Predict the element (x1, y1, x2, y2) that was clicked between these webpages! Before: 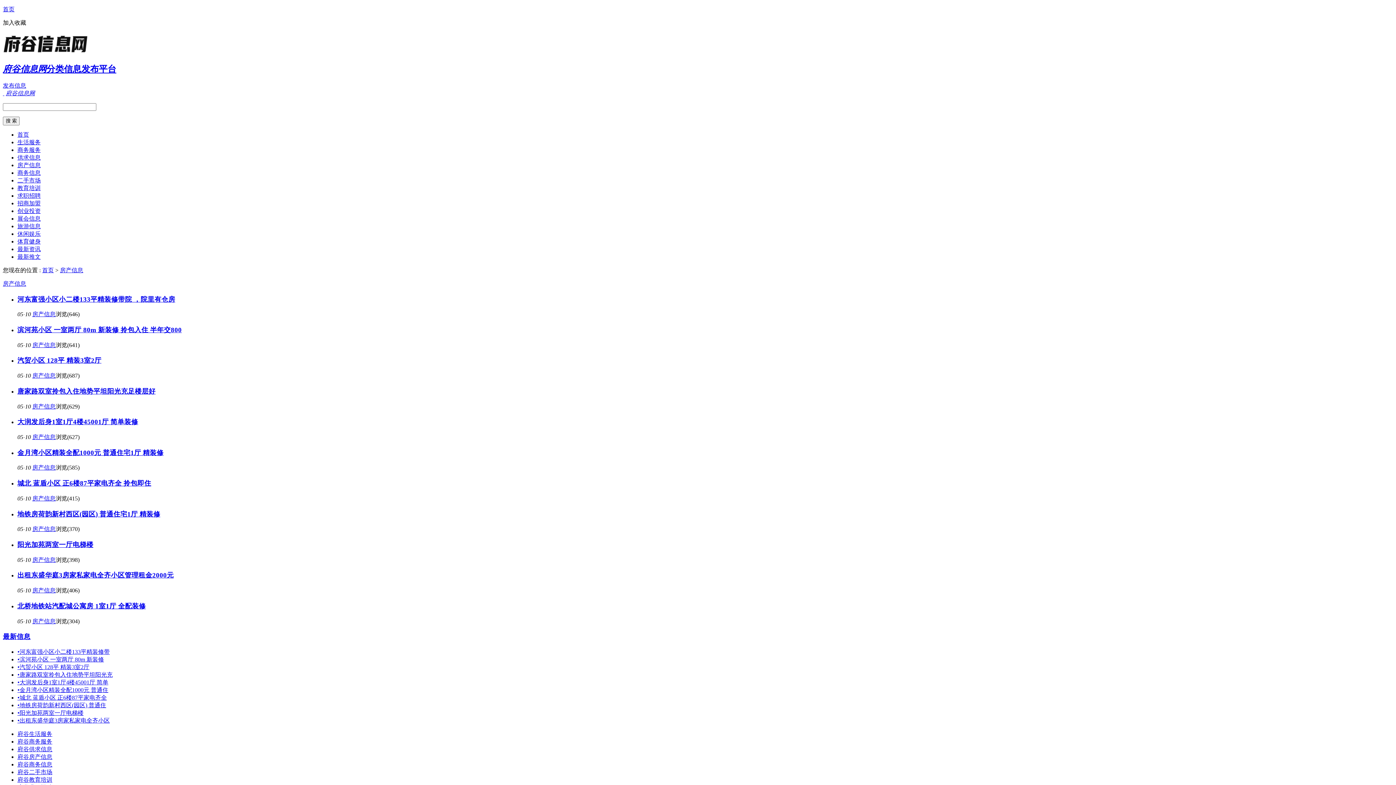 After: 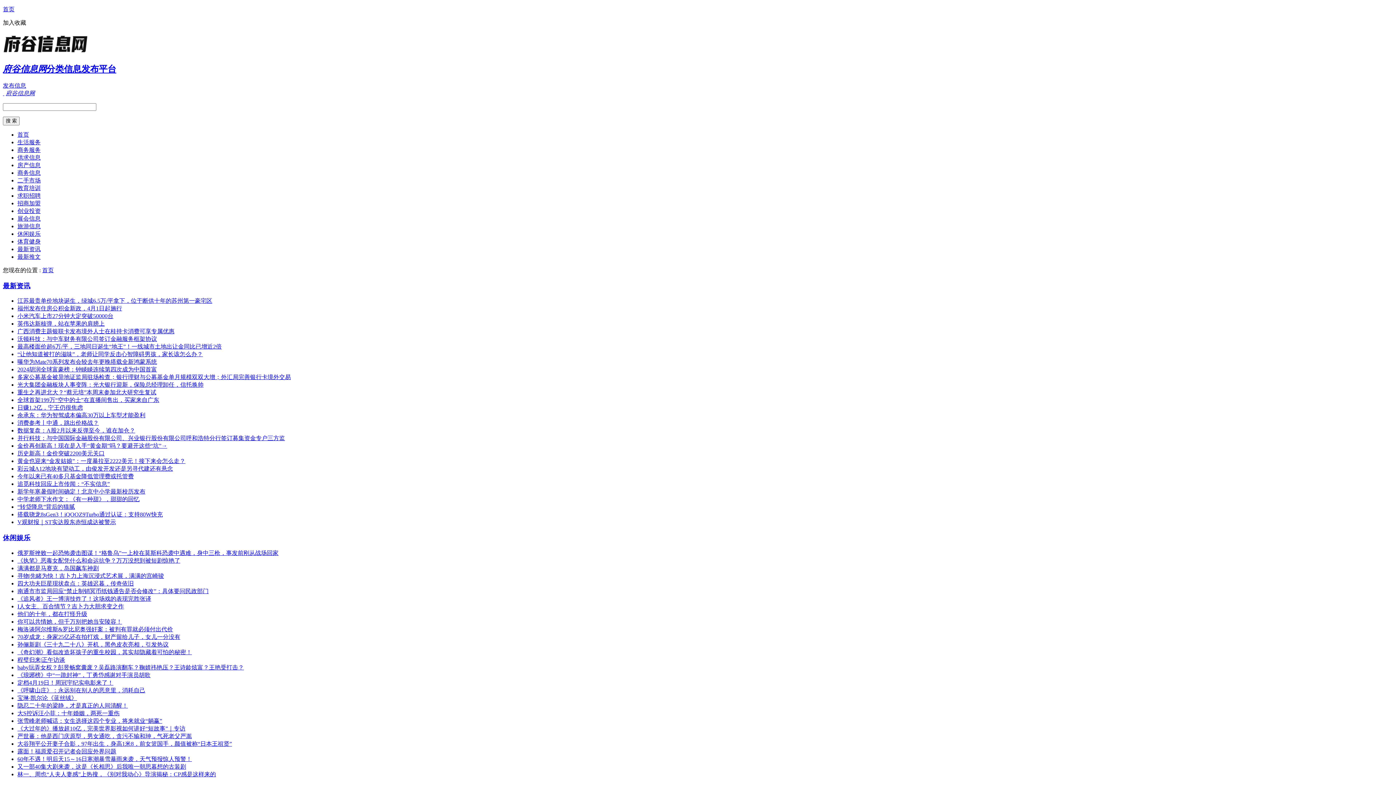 Action: bbox: (2, 90, 4, 96) label:  